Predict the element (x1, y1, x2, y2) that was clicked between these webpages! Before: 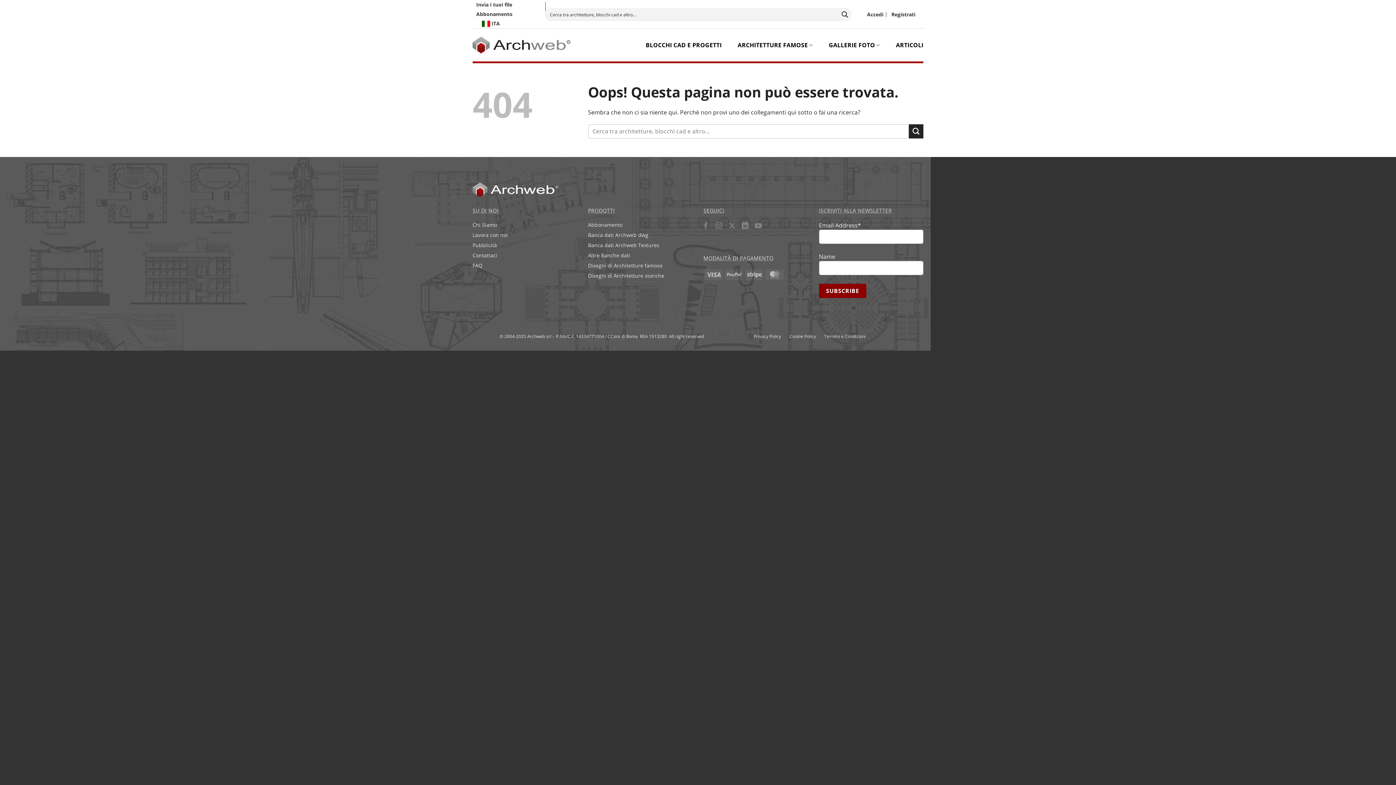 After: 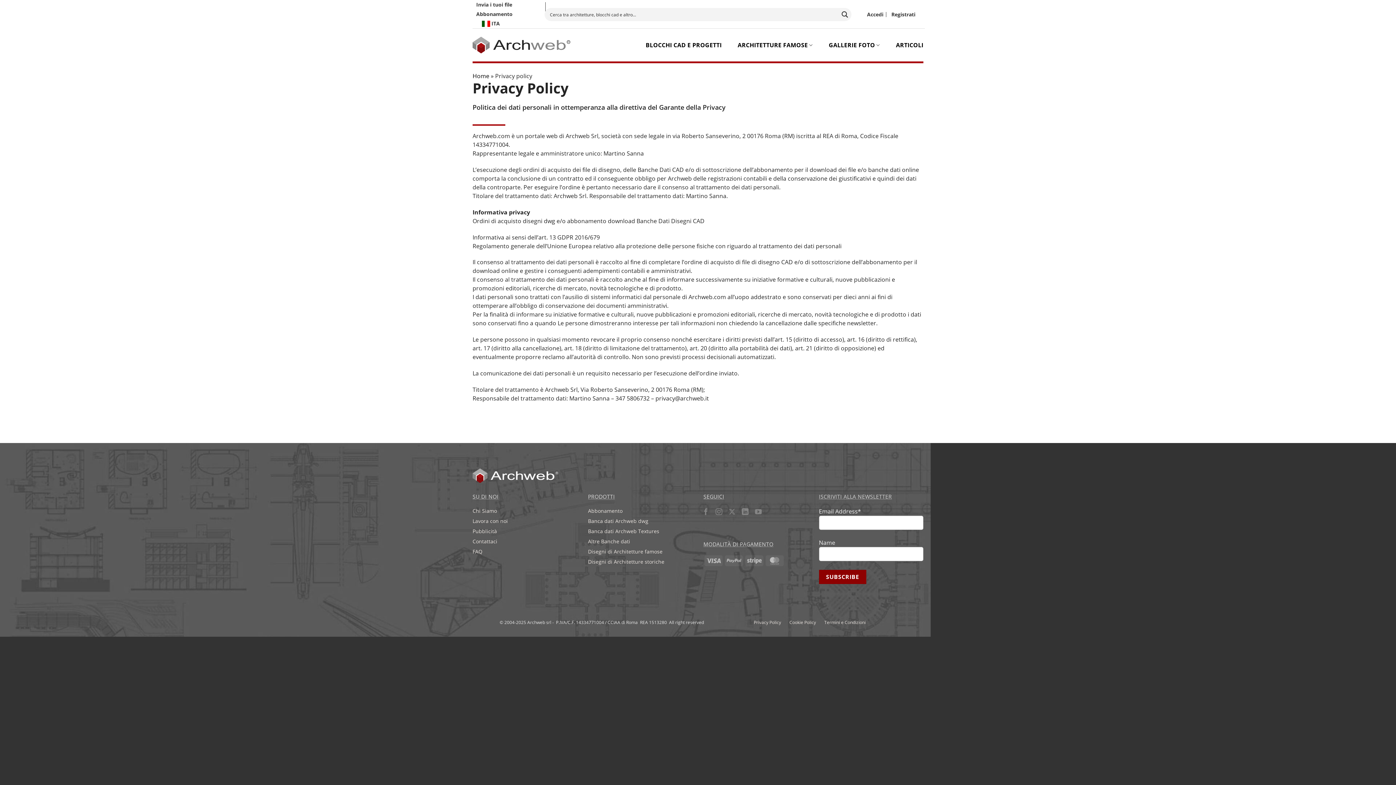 Action: bbox: (753, 333, 781, 339) label: Privacy Policy